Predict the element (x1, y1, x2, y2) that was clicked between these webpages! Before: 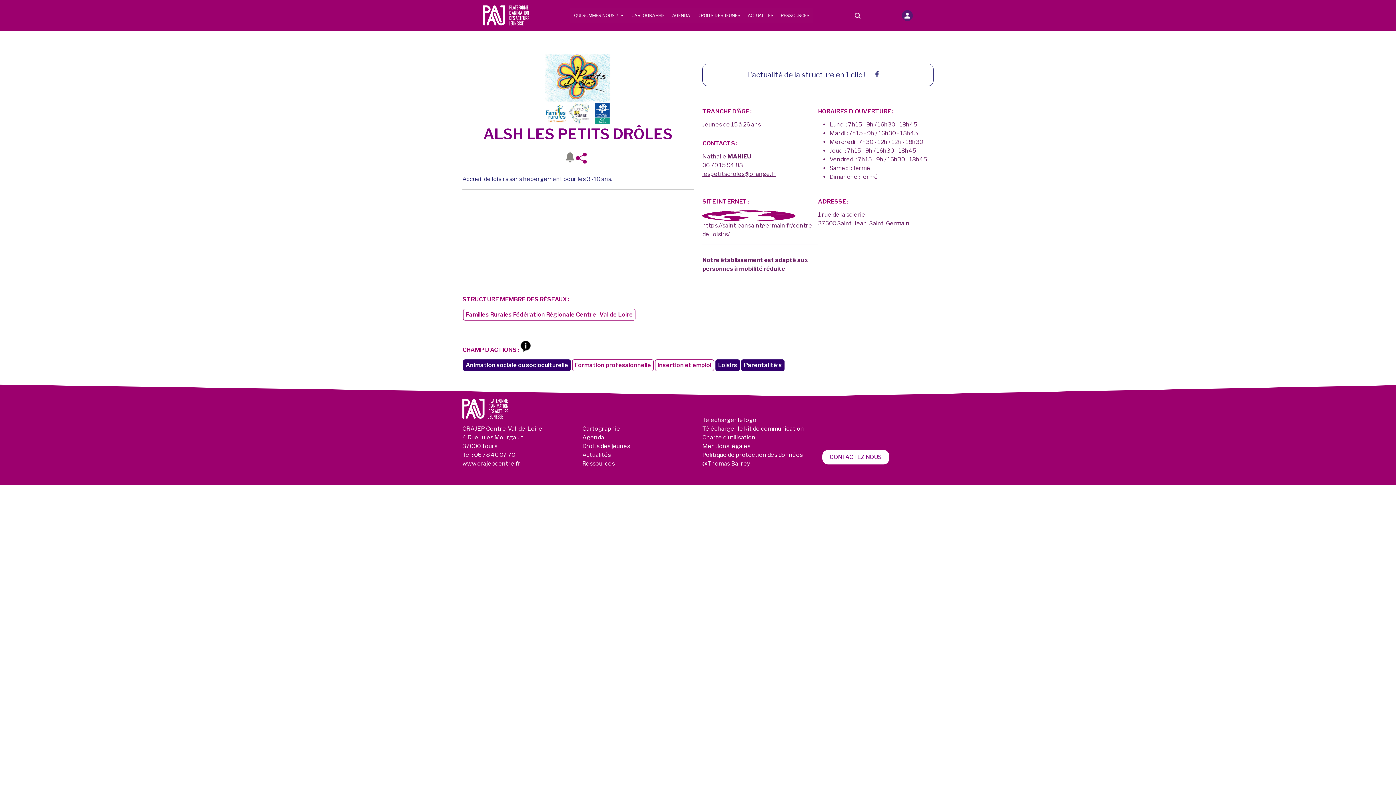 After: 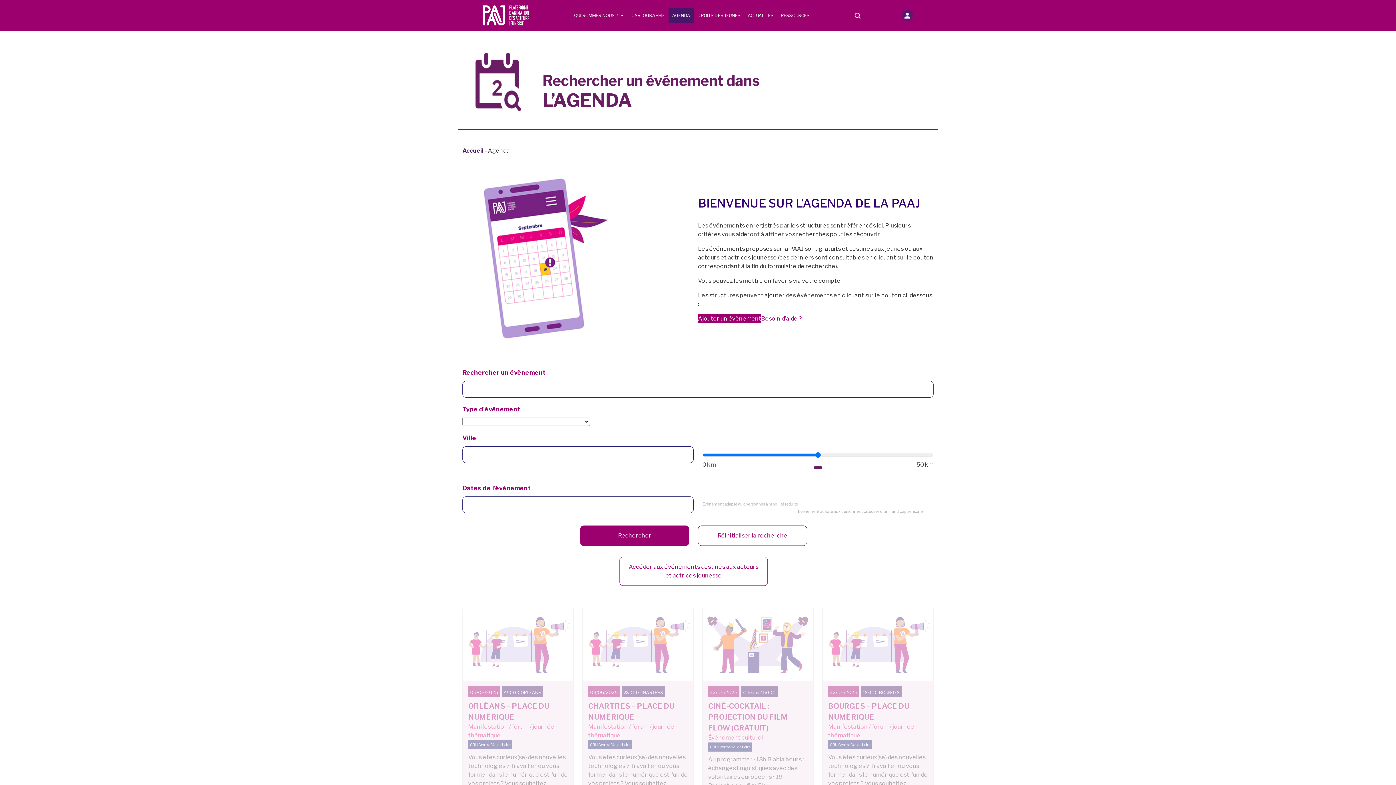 Action: bbox: (582, 434, 604, 441) label: Agenda